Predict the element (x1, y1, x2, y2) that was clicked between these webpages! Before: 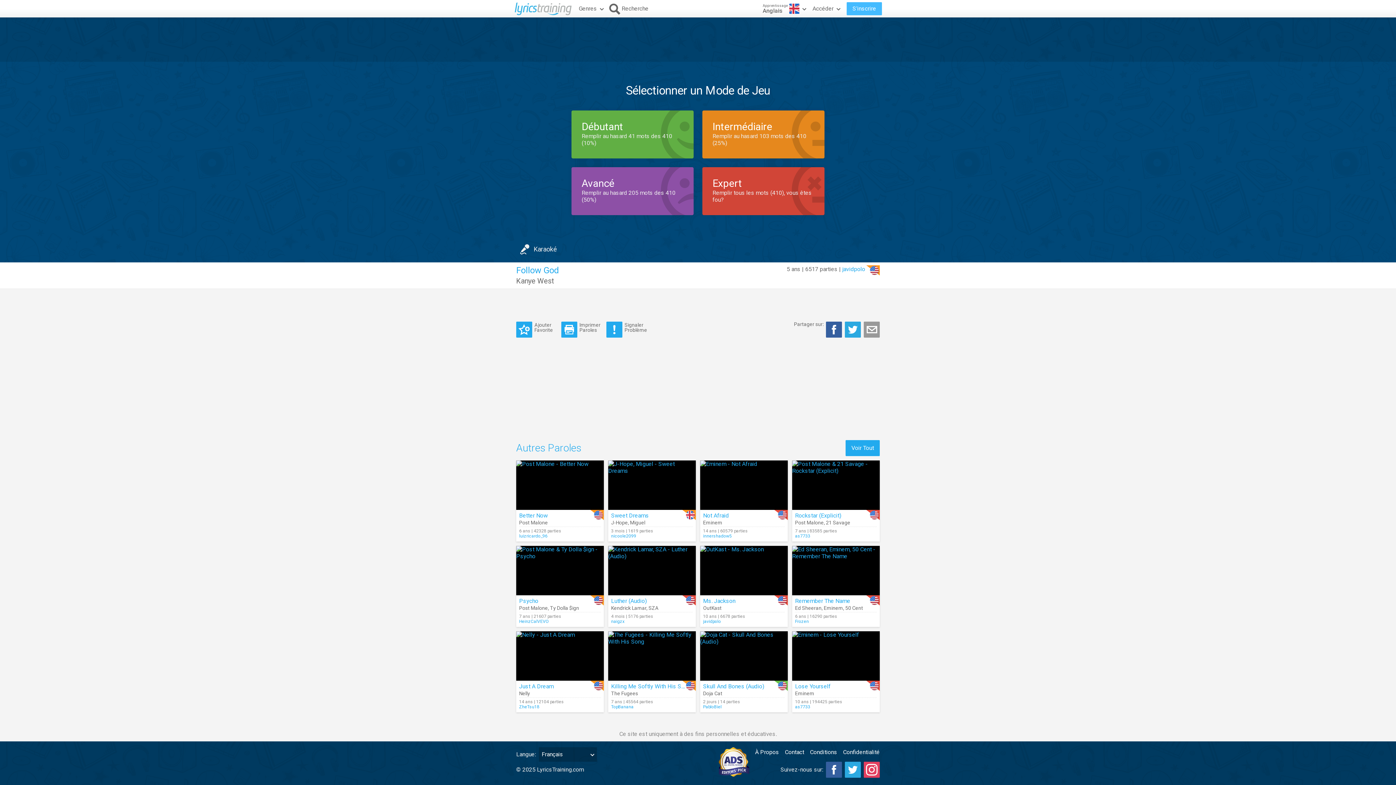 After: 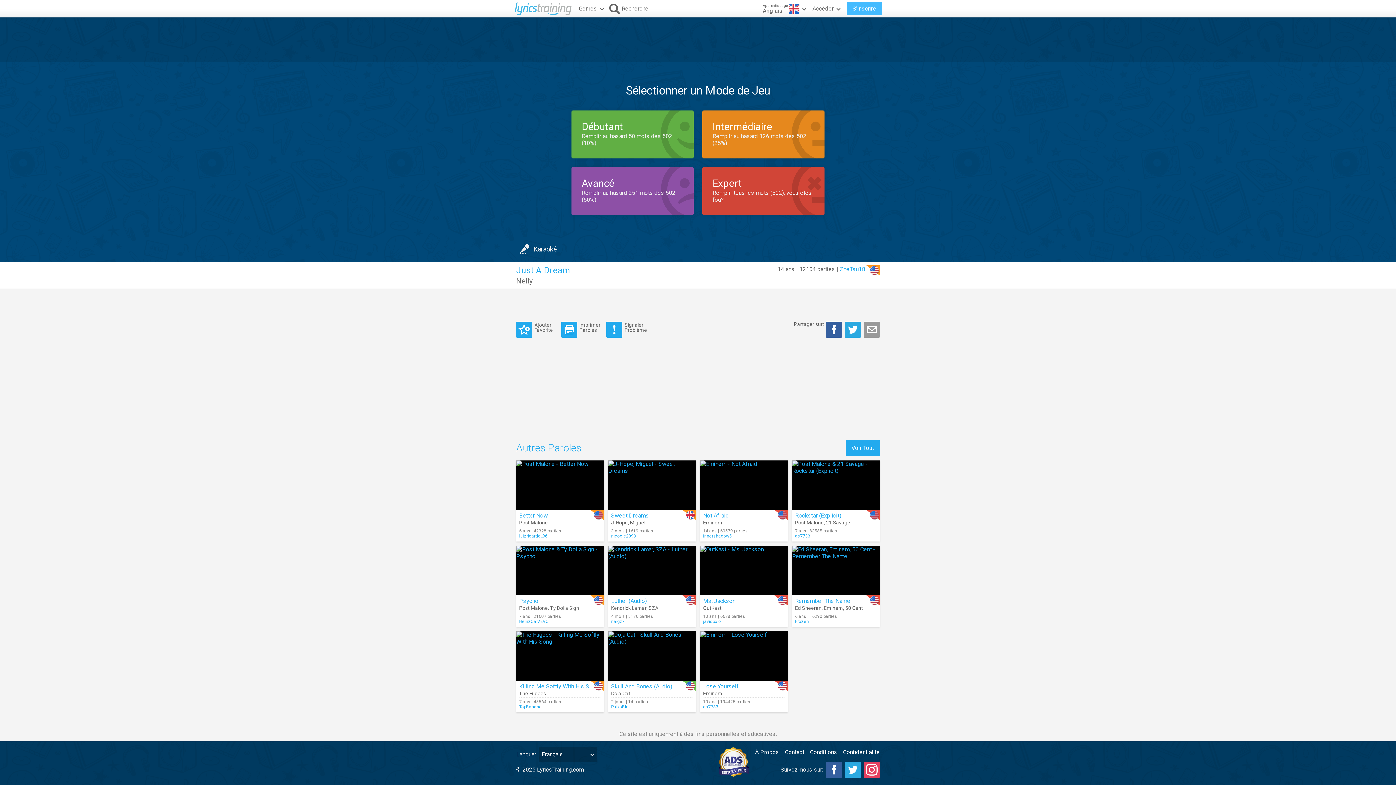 Action: bbox: (519, 683, 553, 690) label: Just A Dream